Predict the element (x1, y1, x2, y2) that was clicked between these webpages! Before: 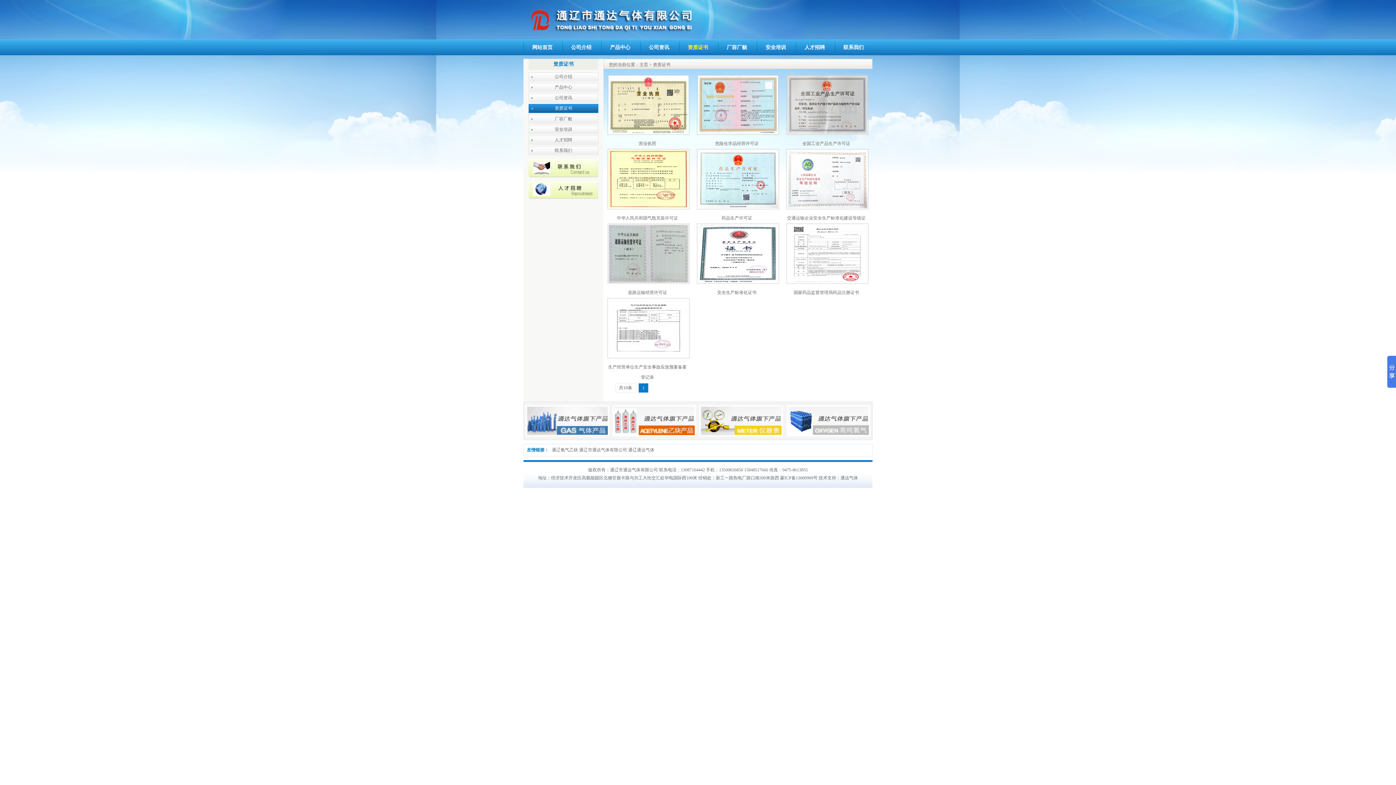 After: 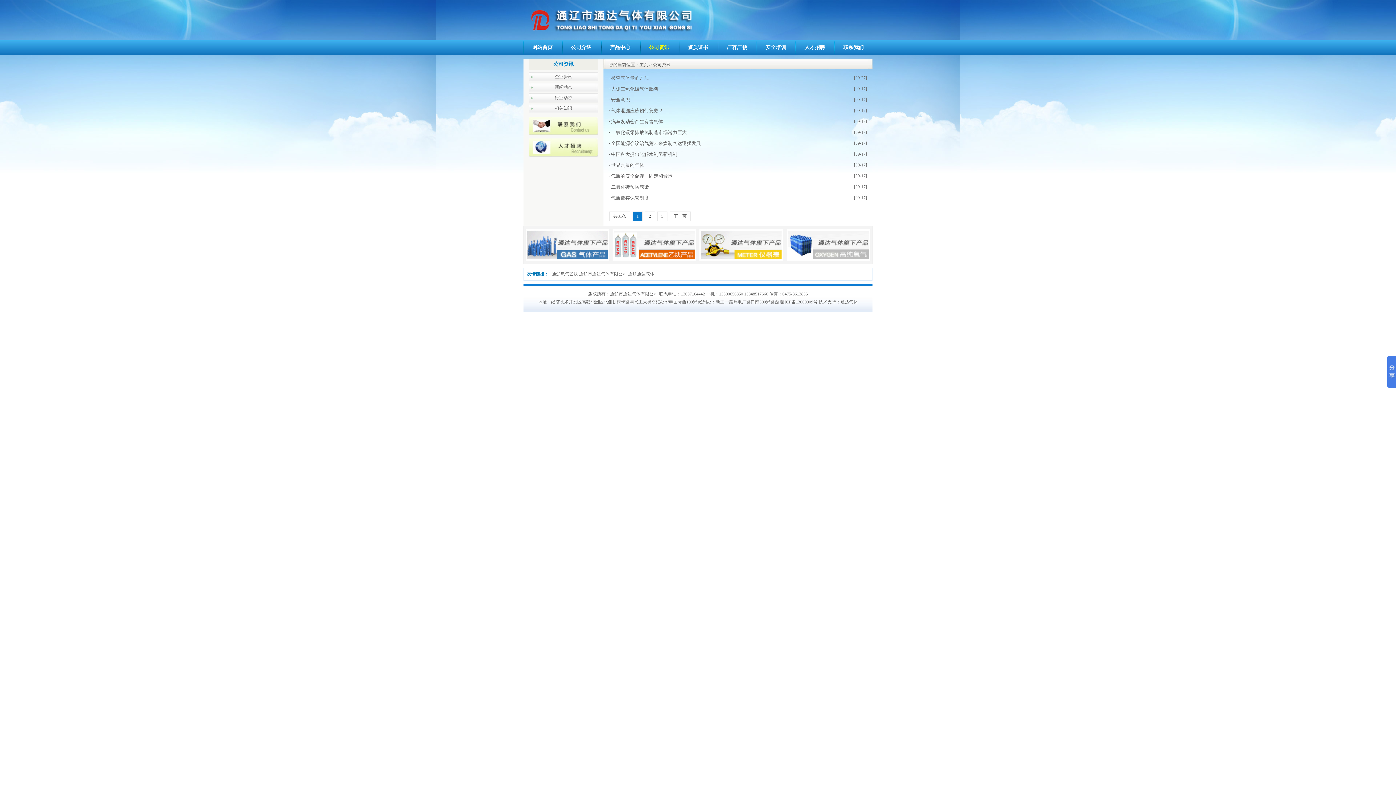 Action: bbox: (528, 93, 598, 102) label: 公司资讯